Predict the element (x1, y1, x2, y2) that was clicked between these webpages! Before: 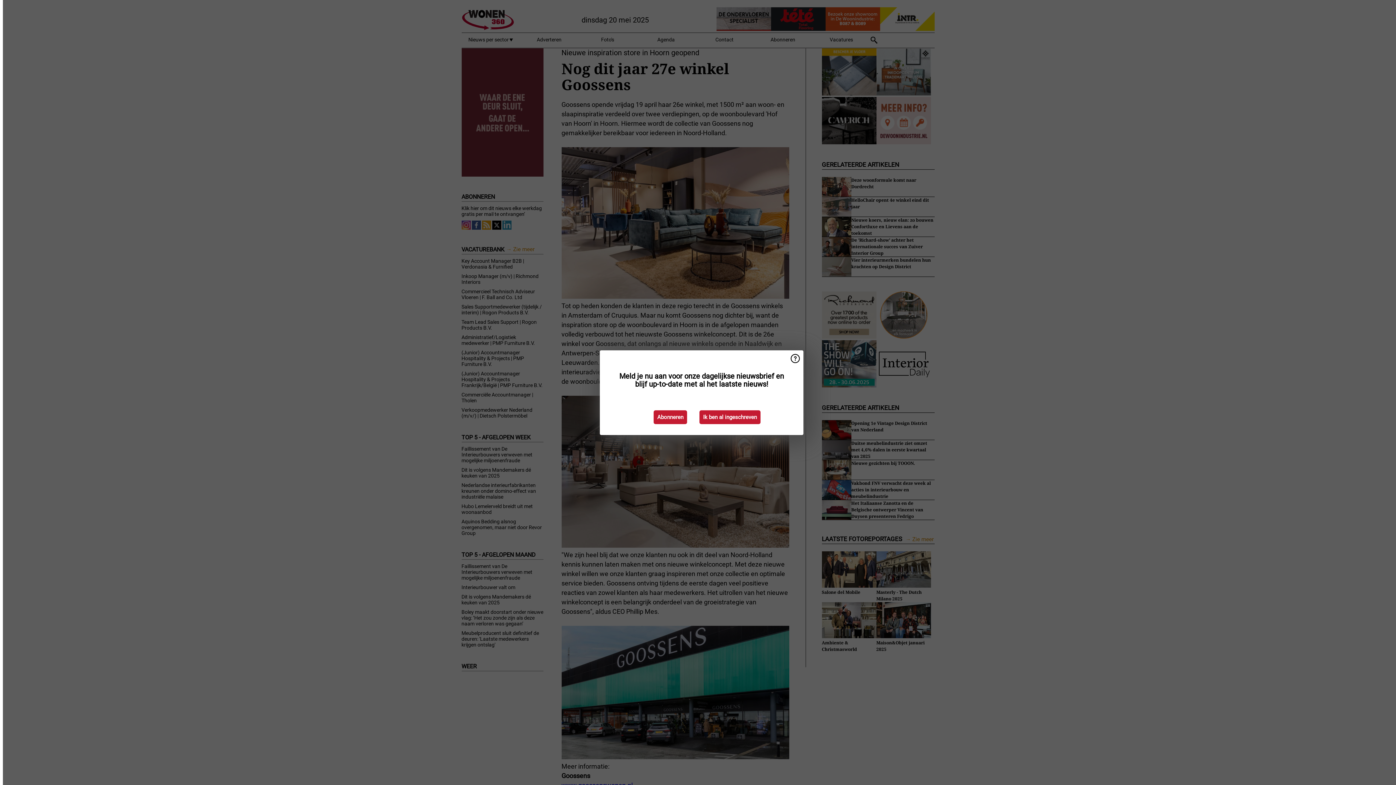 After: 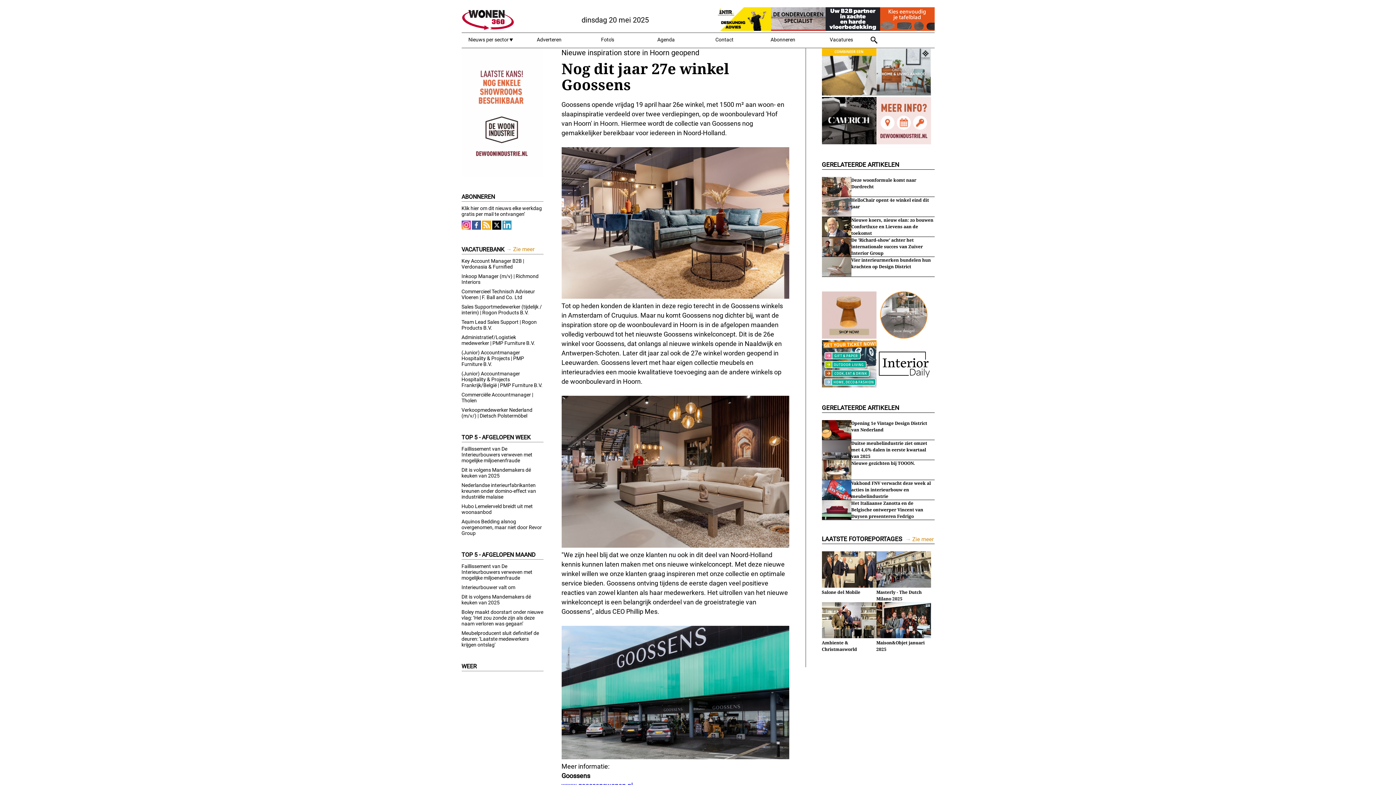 Action: bbox: (699, 410, 760, 424) label: Ik ben al ingeschreven